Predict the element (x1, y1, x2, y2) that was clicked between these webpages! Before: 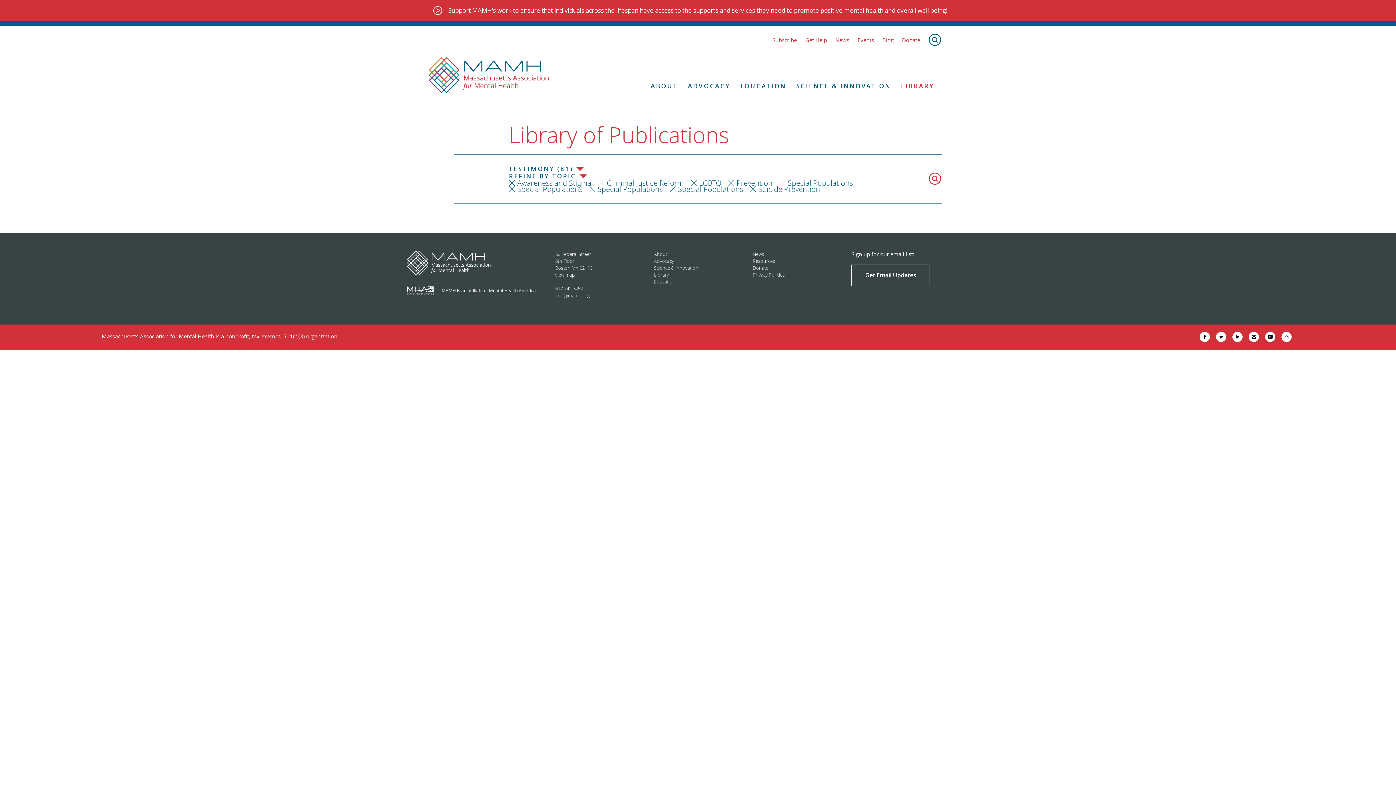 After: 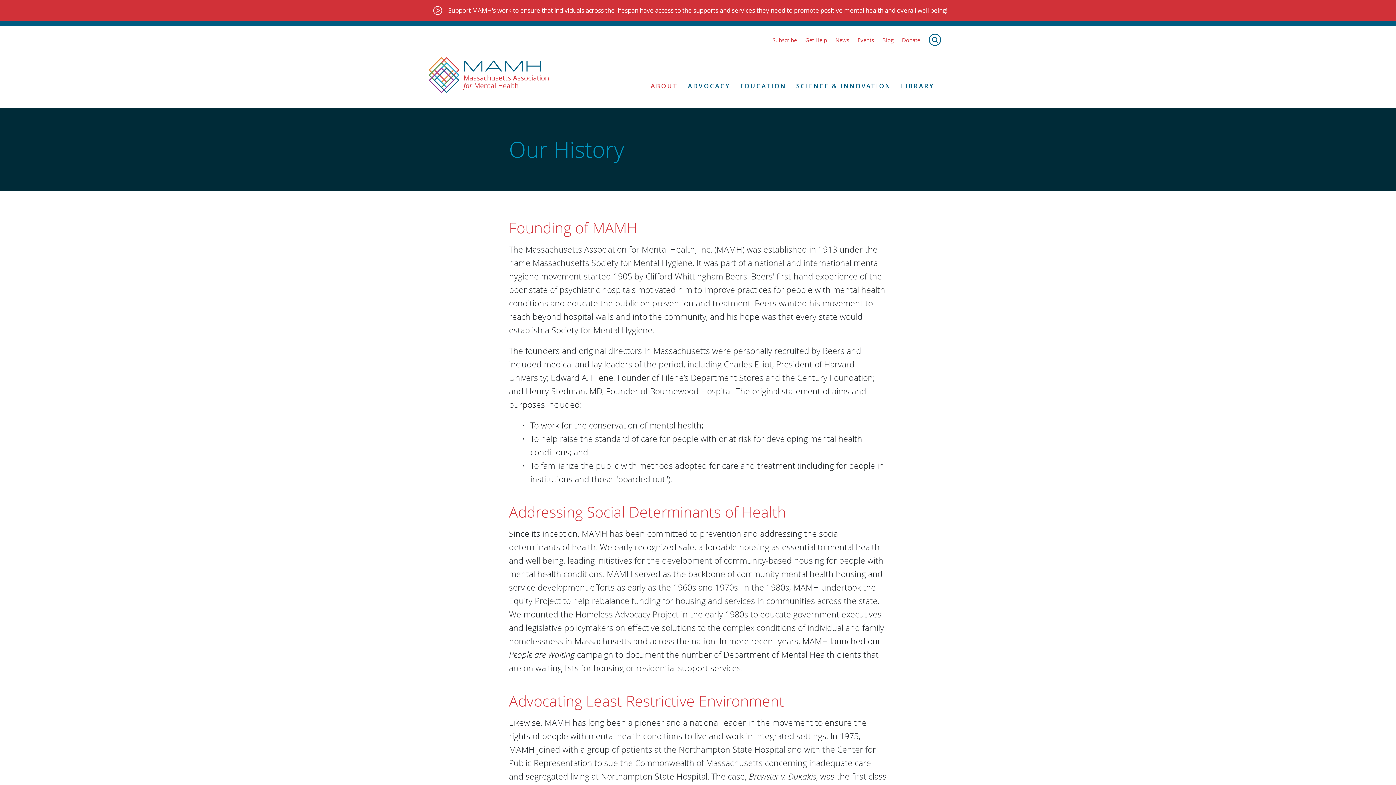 Action: label: ABOUT bbox: (650, 82, 685, 89)